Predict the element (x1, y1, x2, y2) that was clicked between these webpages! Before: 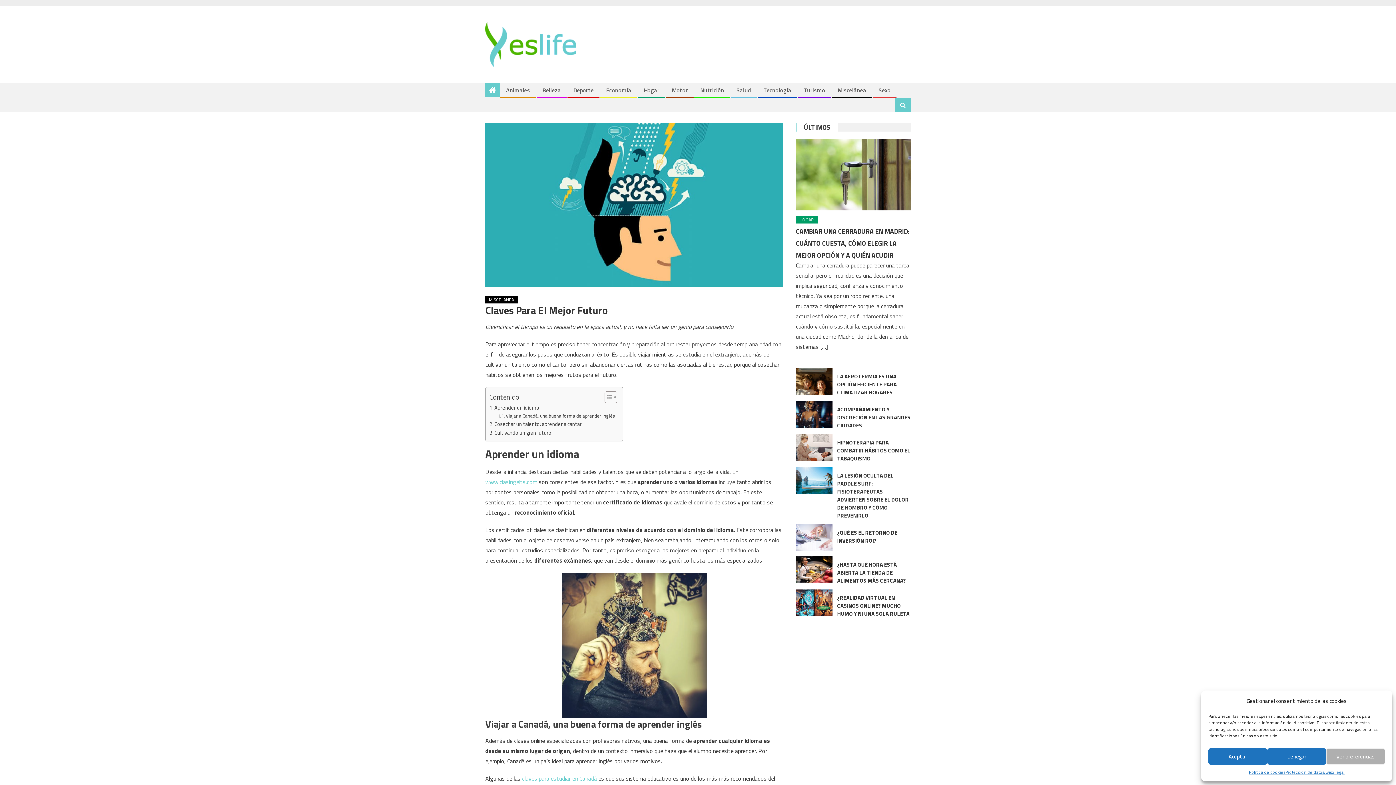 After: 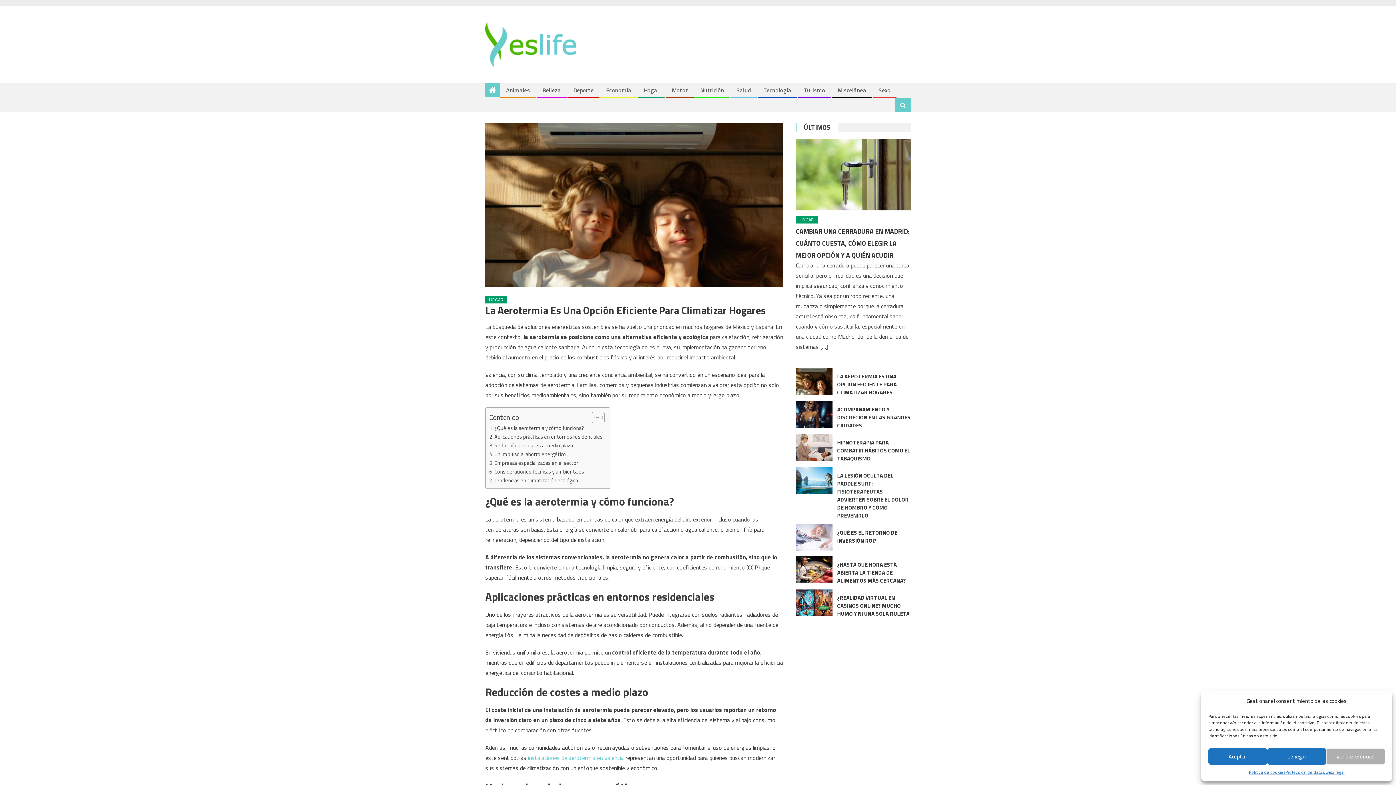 Action: label: LA AEROTERMIA ES UNA OPCIÓN EFICIENTE PARA CLIMATIZAR HOGARES bbox: (837, 372, 897, 396)